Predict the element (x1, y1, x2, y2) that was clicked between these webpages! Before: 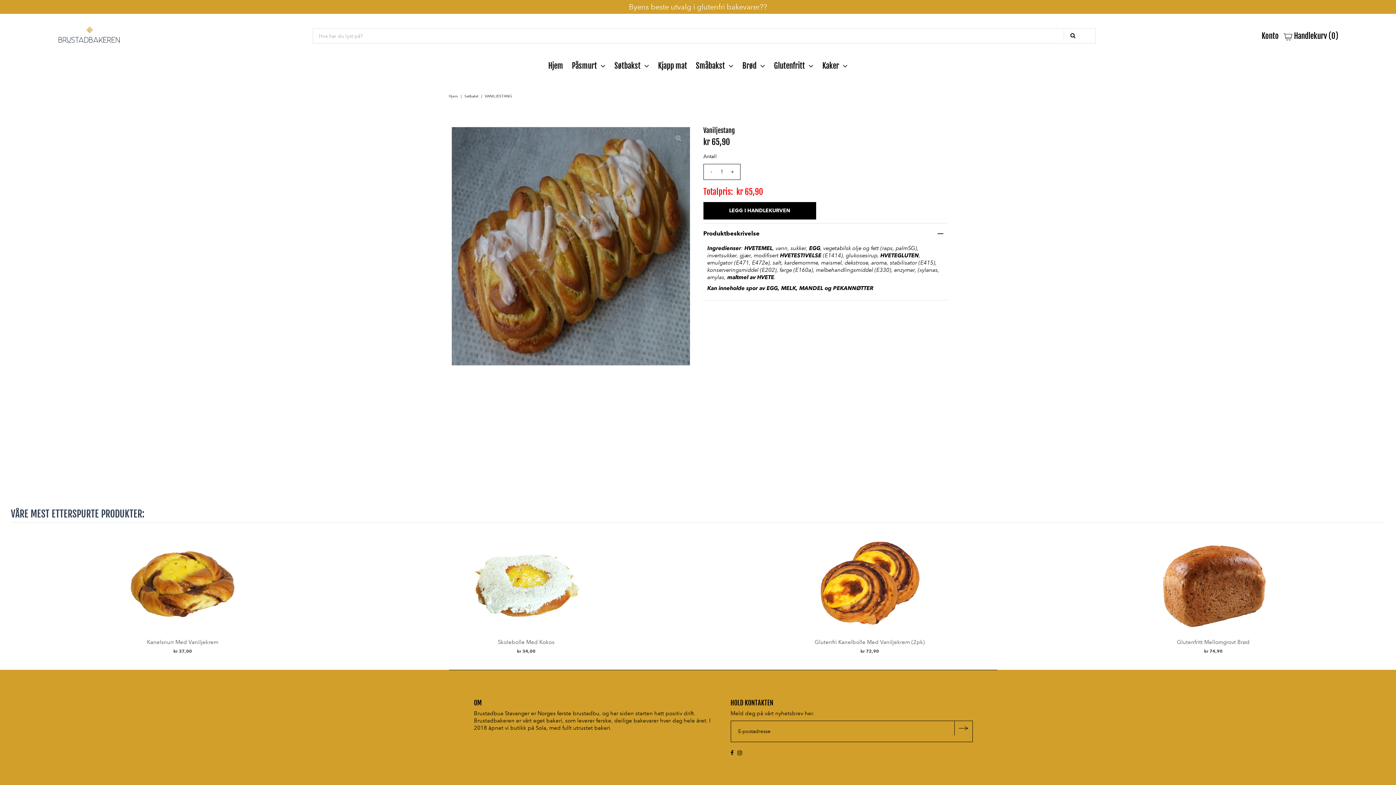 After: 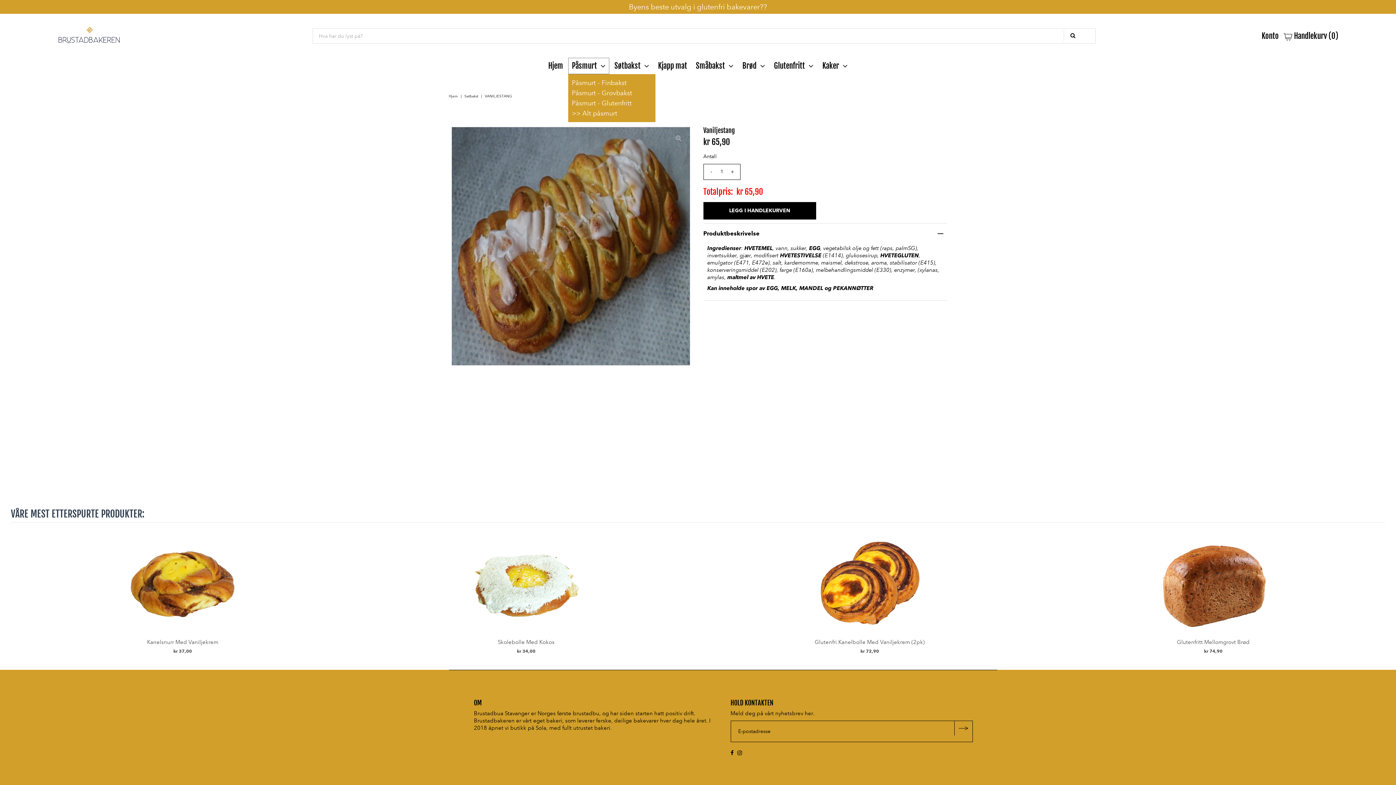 Action: label: Påsmurt bbox: (568, 57, 609, 74)